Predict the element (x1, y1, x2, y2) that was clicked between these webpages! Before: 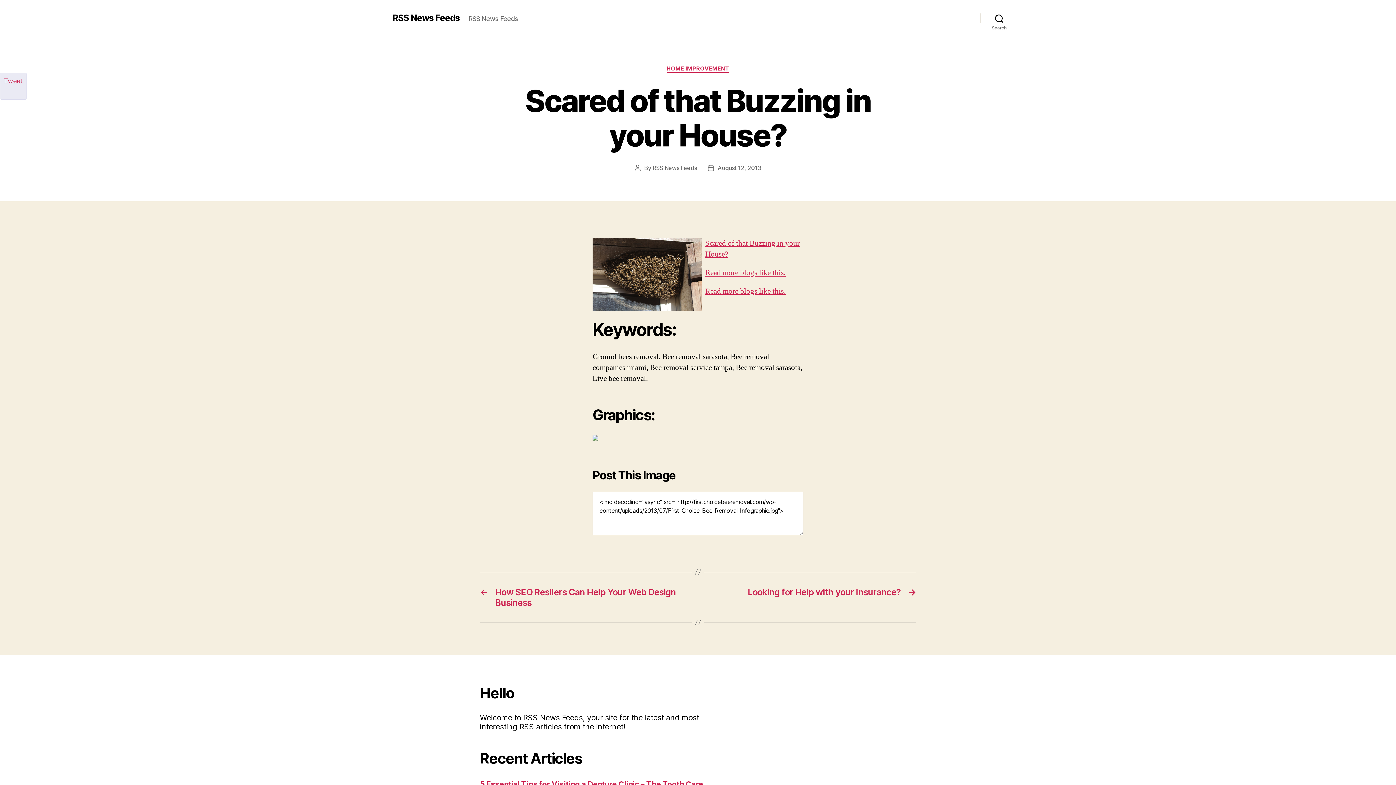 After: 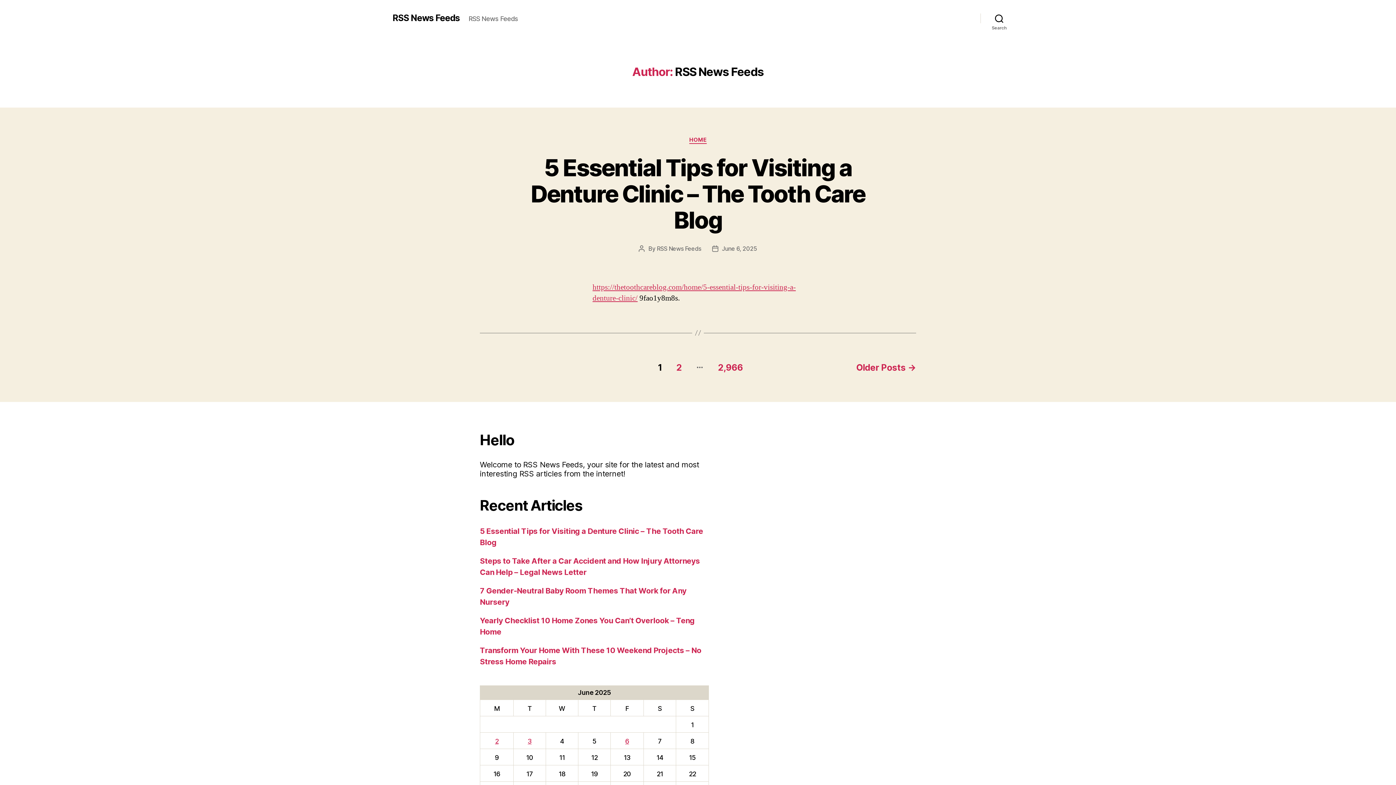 Action: bbox: (652, 164, 697, 171) label: RSS News Feeds